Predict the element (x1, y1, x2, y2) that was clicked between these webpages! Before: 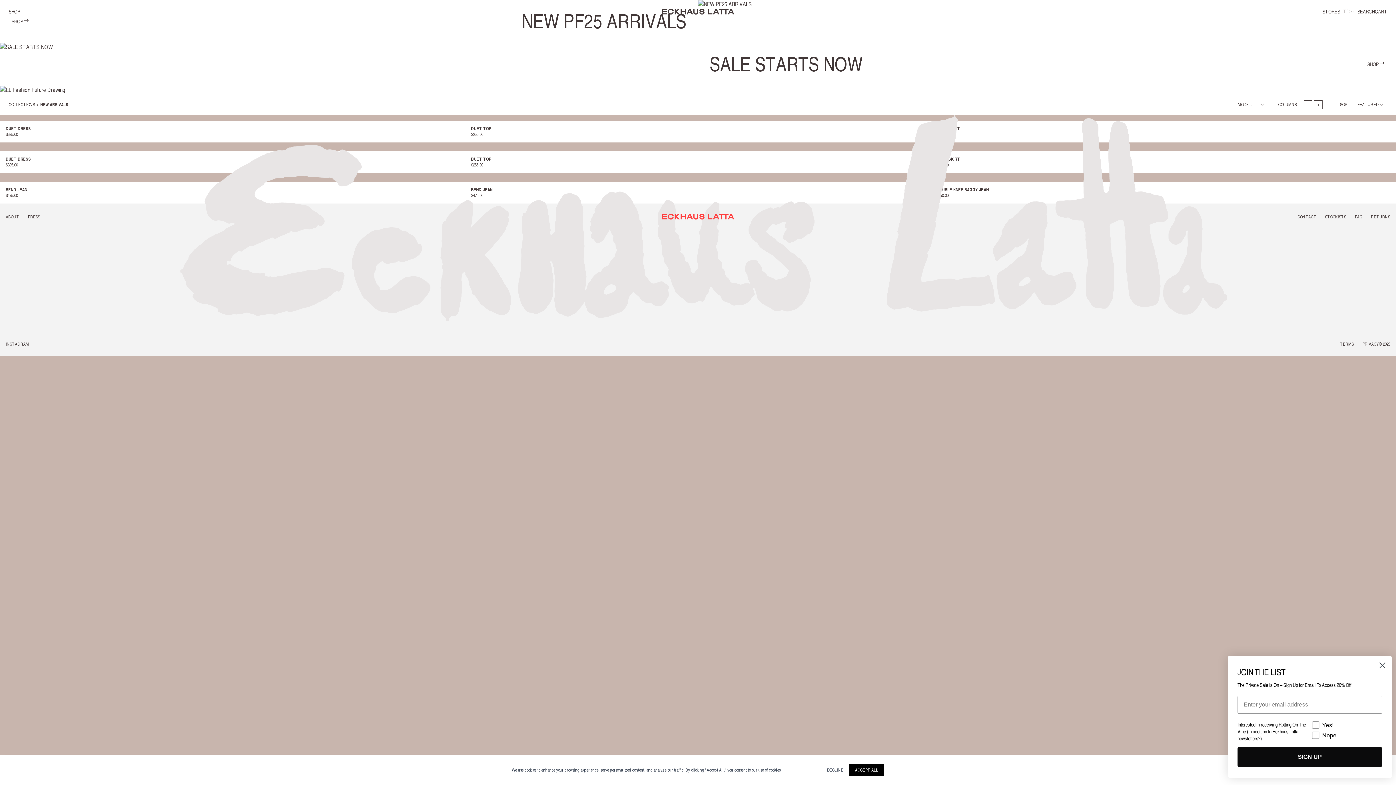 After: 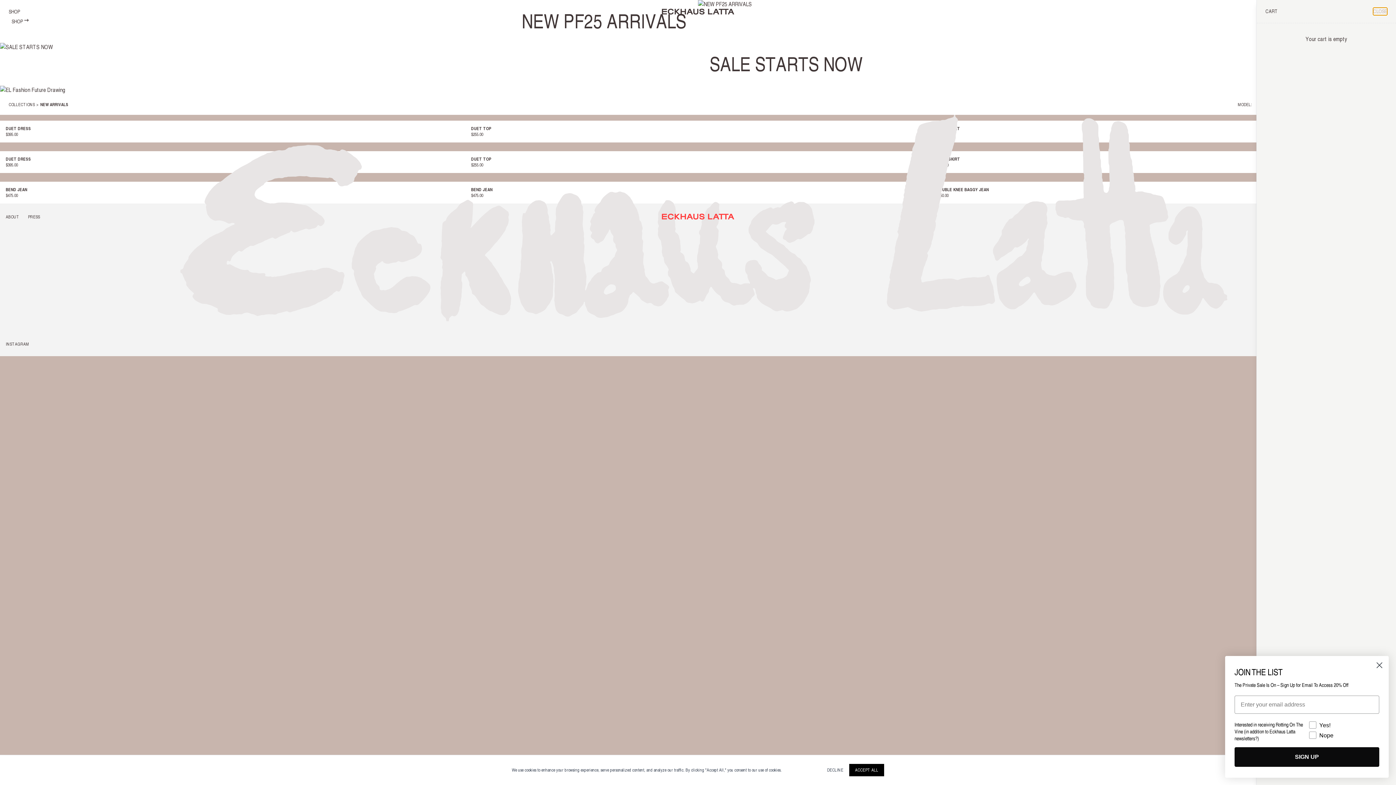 Action: bbox: (1375, 4, 1387, 18) label: CART